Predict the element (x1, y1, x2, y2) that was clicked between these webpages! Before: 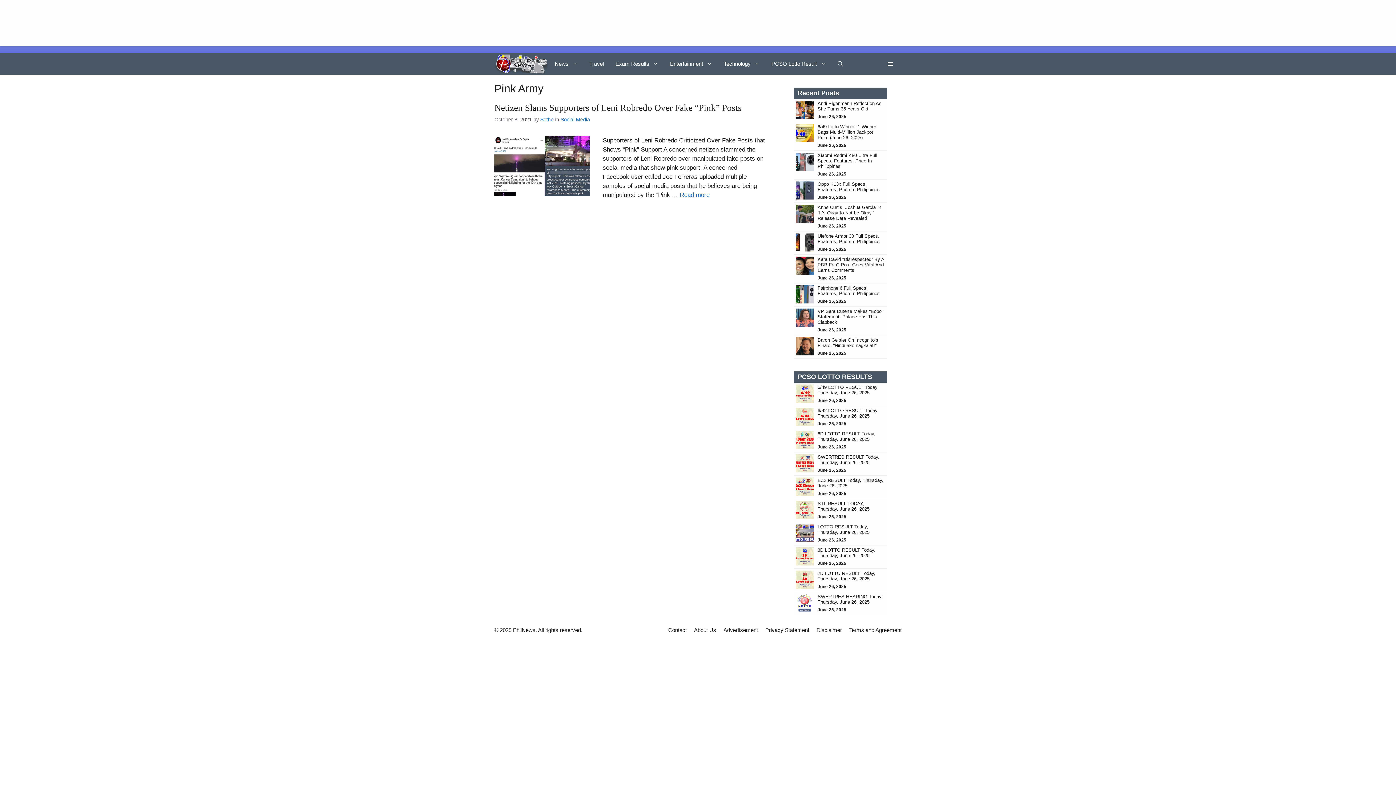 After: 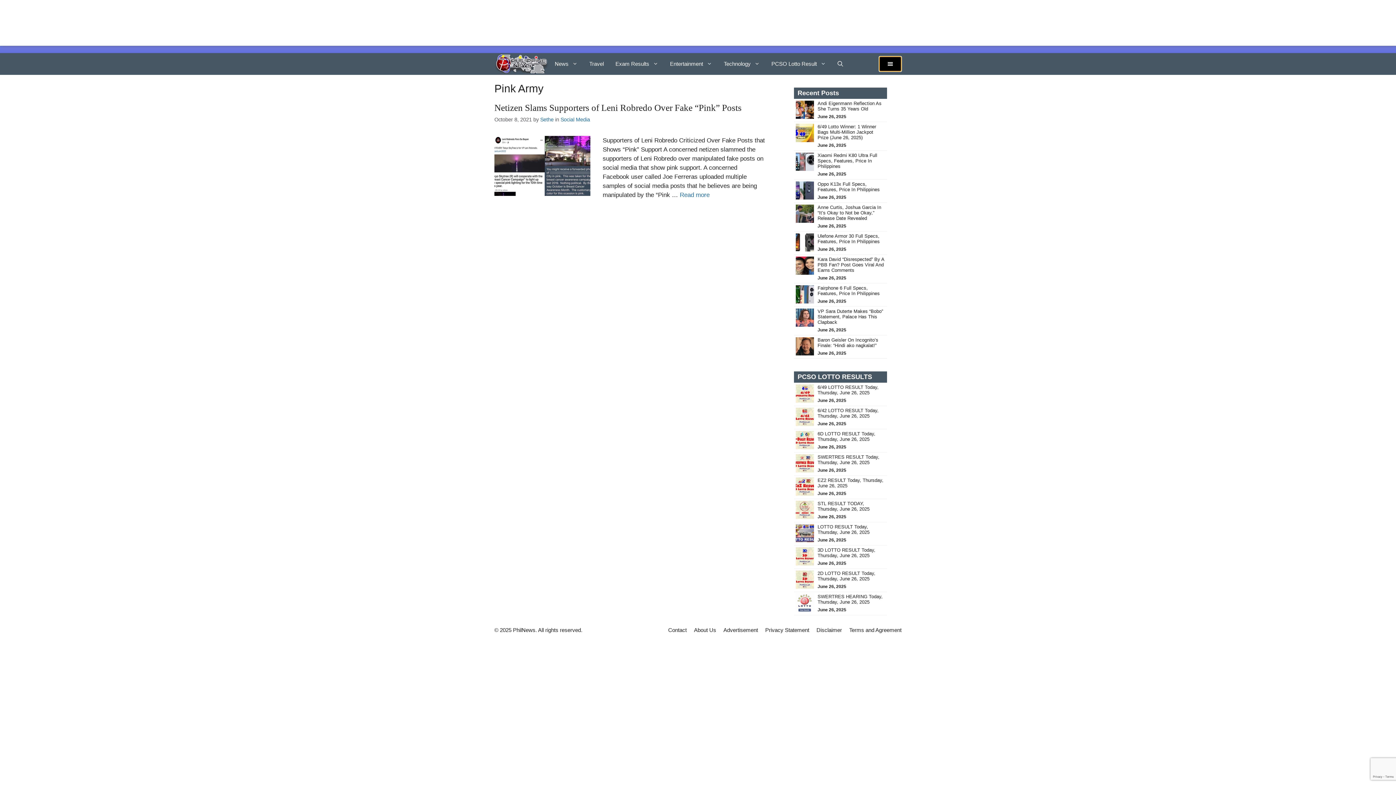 Action: bbox: (879, 56, 901, 71)